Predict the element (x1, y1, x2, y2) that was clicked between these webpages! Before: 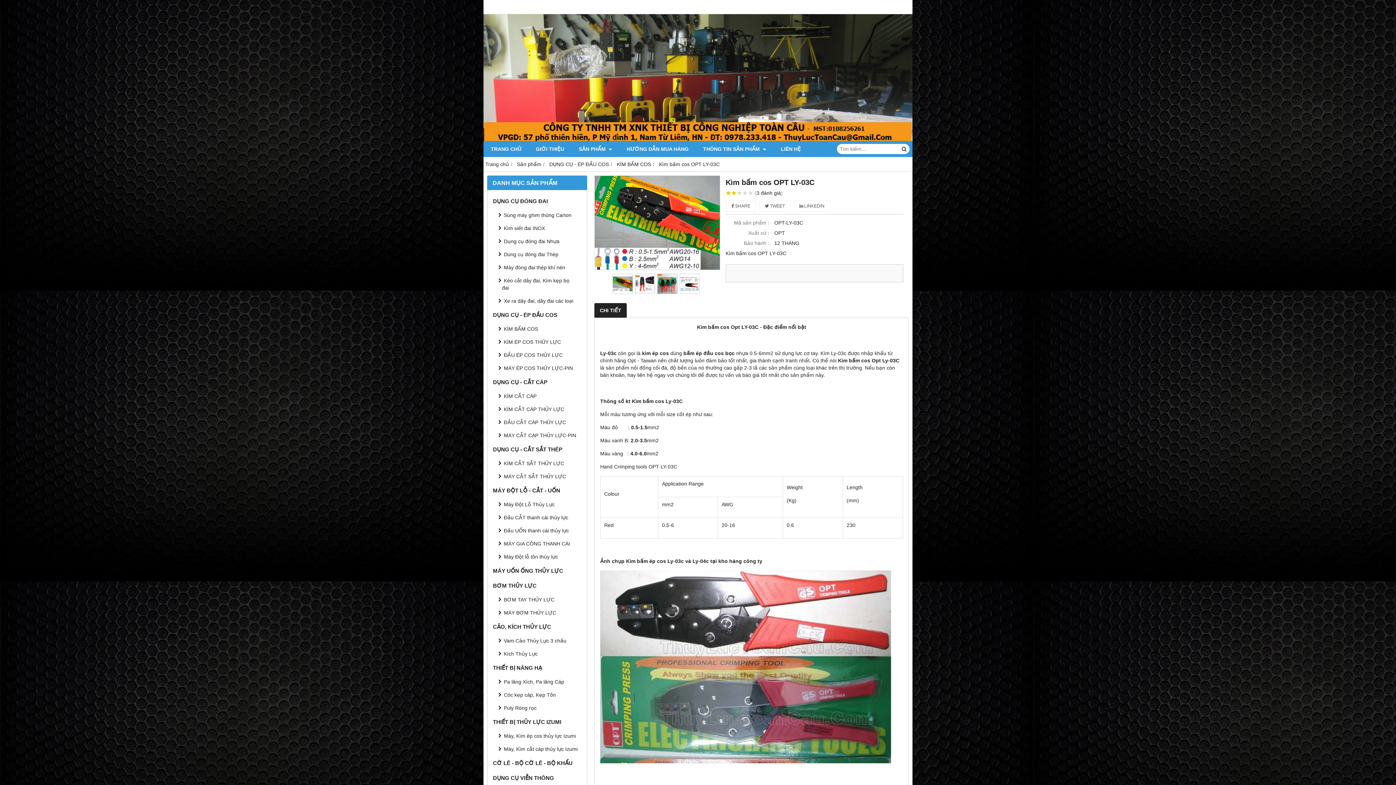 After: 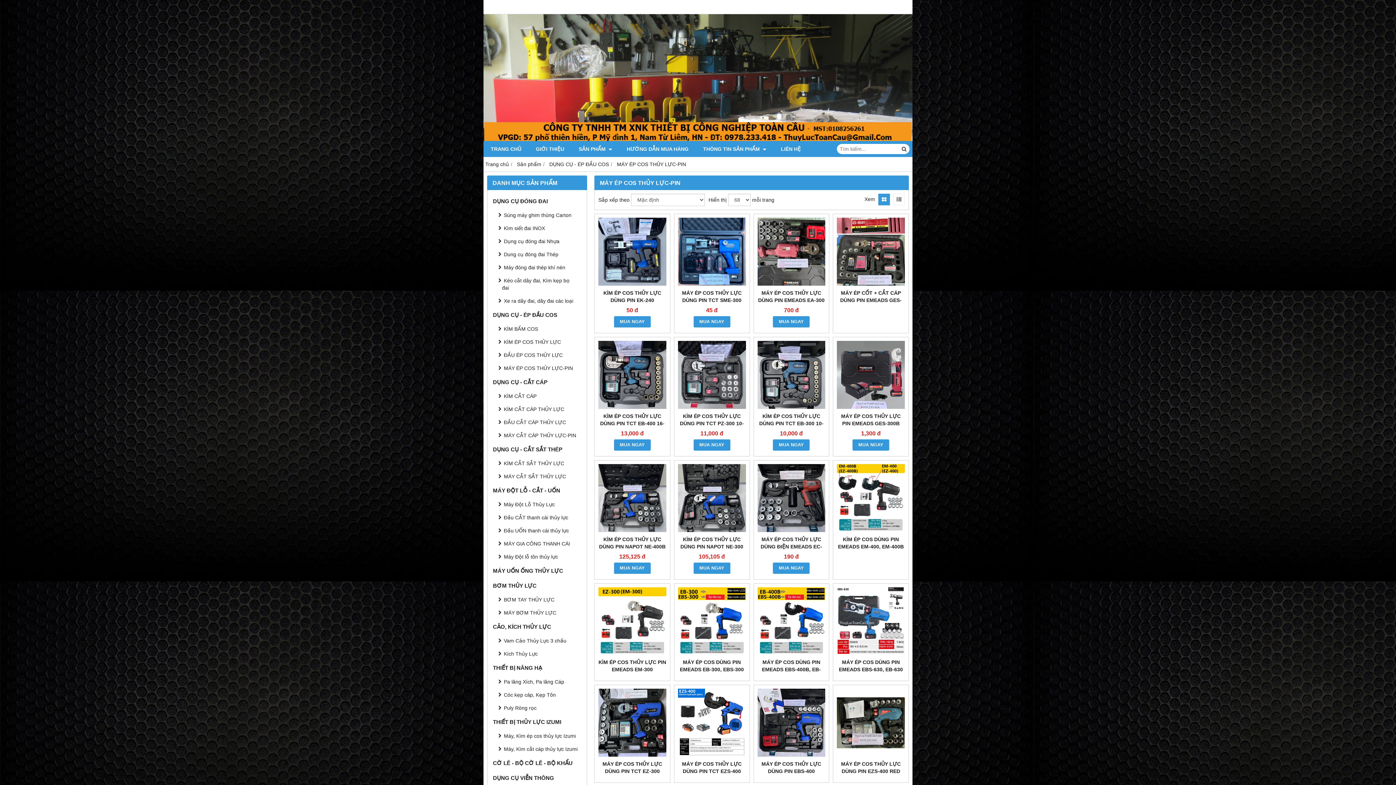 Action: label: MÁY ÉP COS THỦY LỰC-PIN bbox: (496, 361, 583, 375)